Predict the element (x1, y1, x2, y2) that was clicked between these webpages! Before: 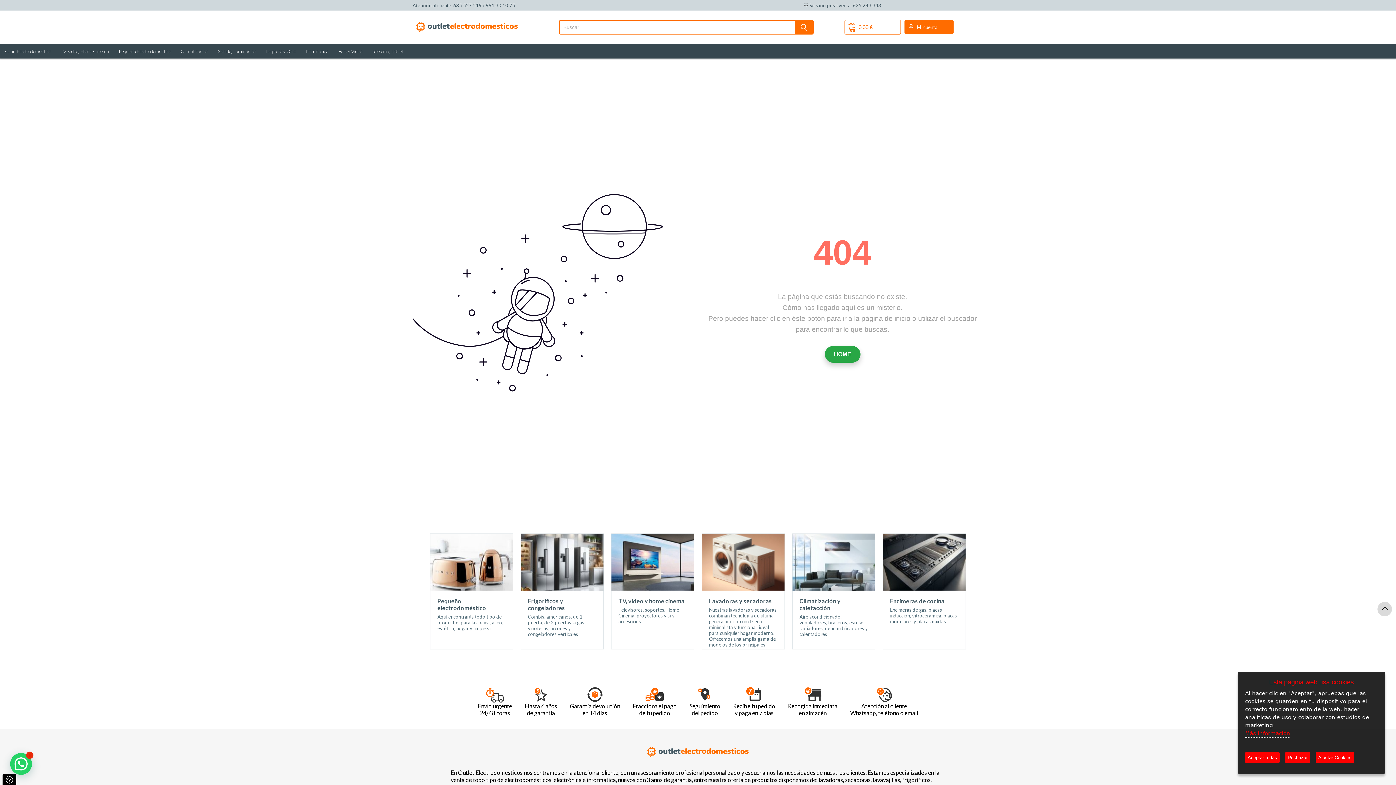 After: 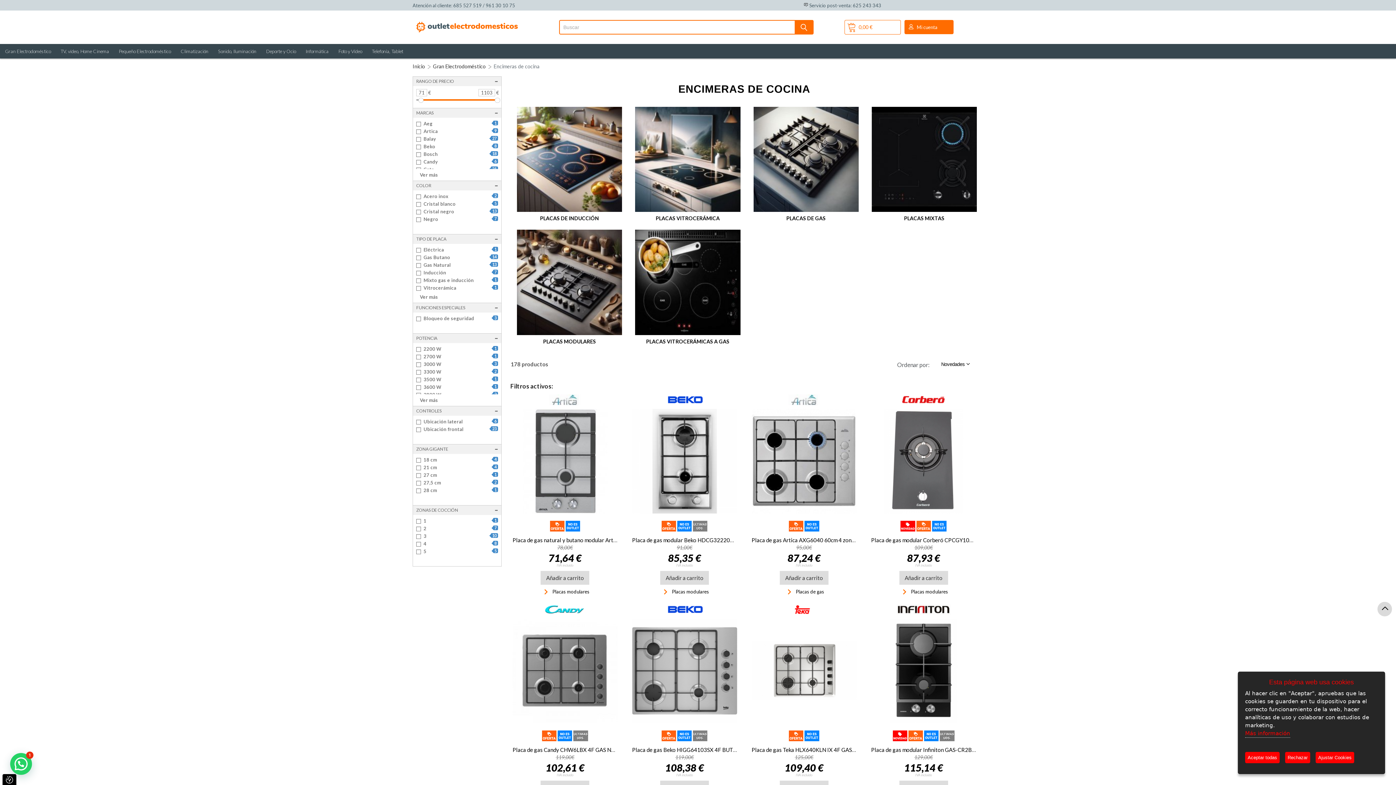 Action: label: Encimeras de cocina bbox: (890, 597, 944, 604)